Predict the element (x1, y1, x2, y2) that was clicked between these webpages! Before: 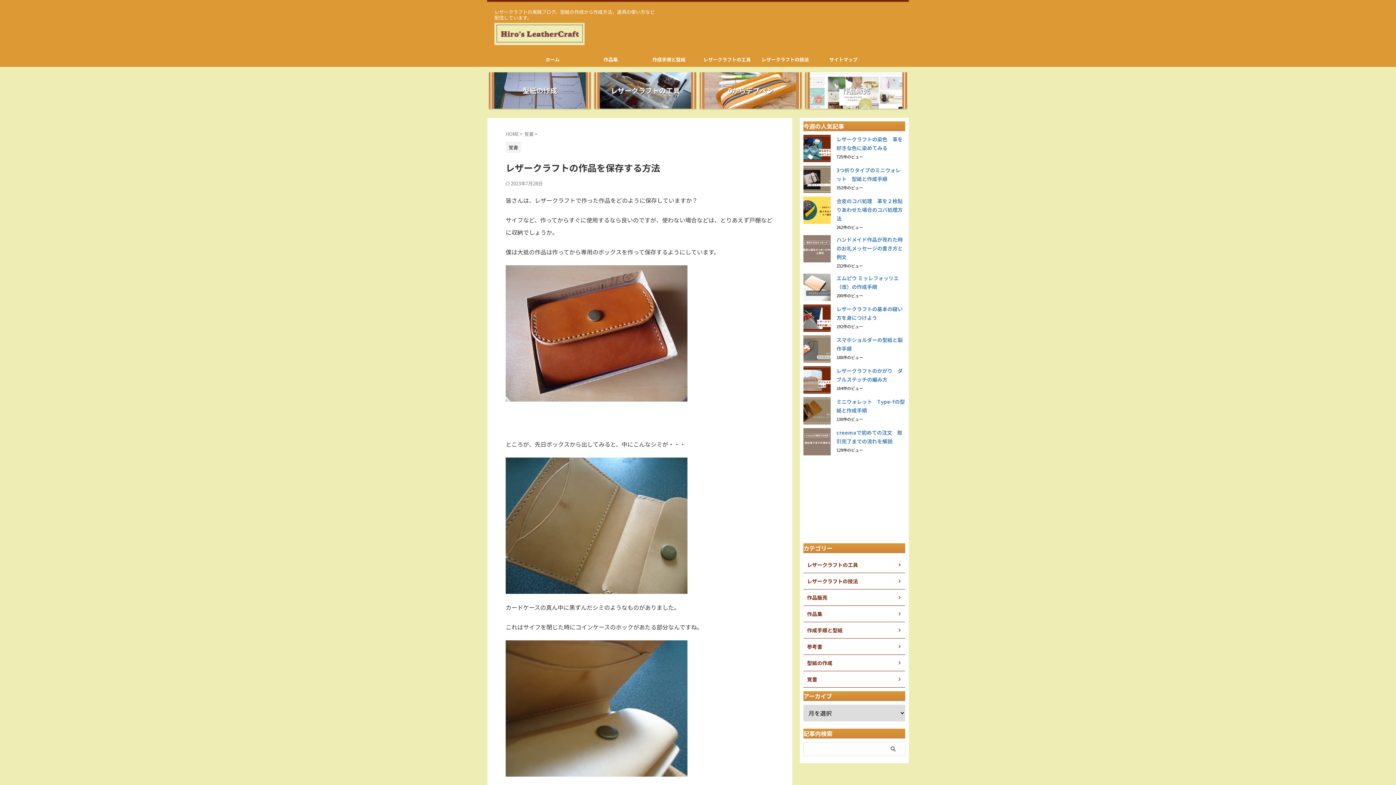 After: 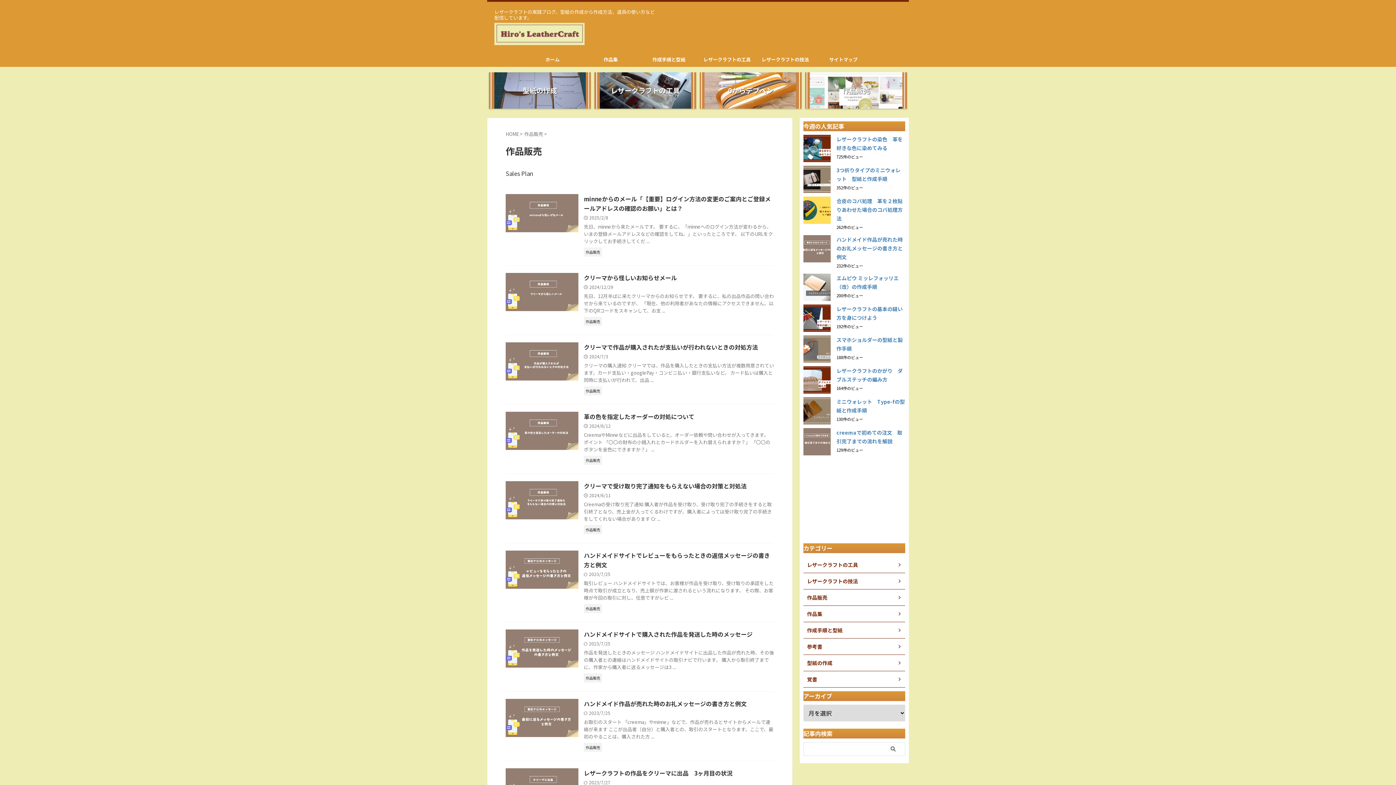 Action: label: 作品販売 bbox: (805, 72, 907, 108)